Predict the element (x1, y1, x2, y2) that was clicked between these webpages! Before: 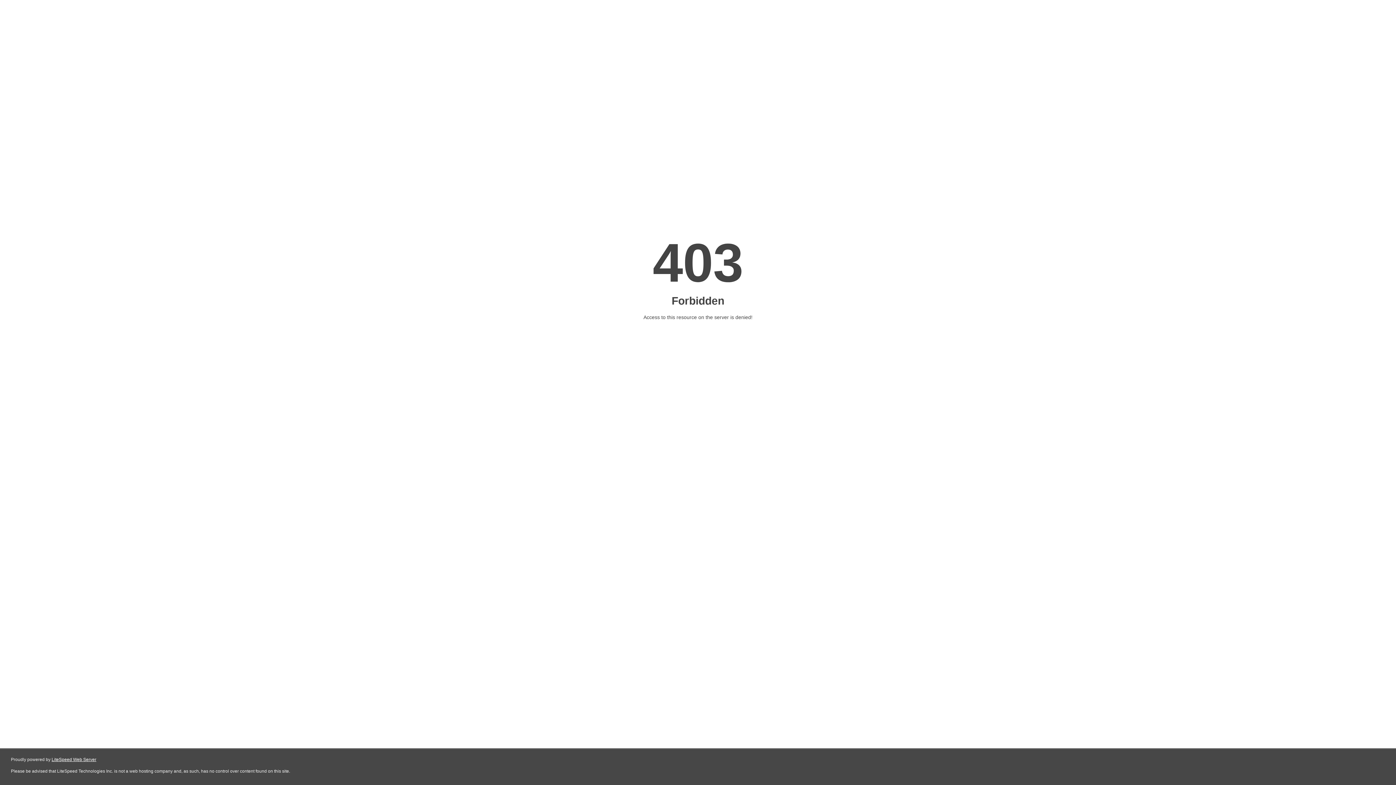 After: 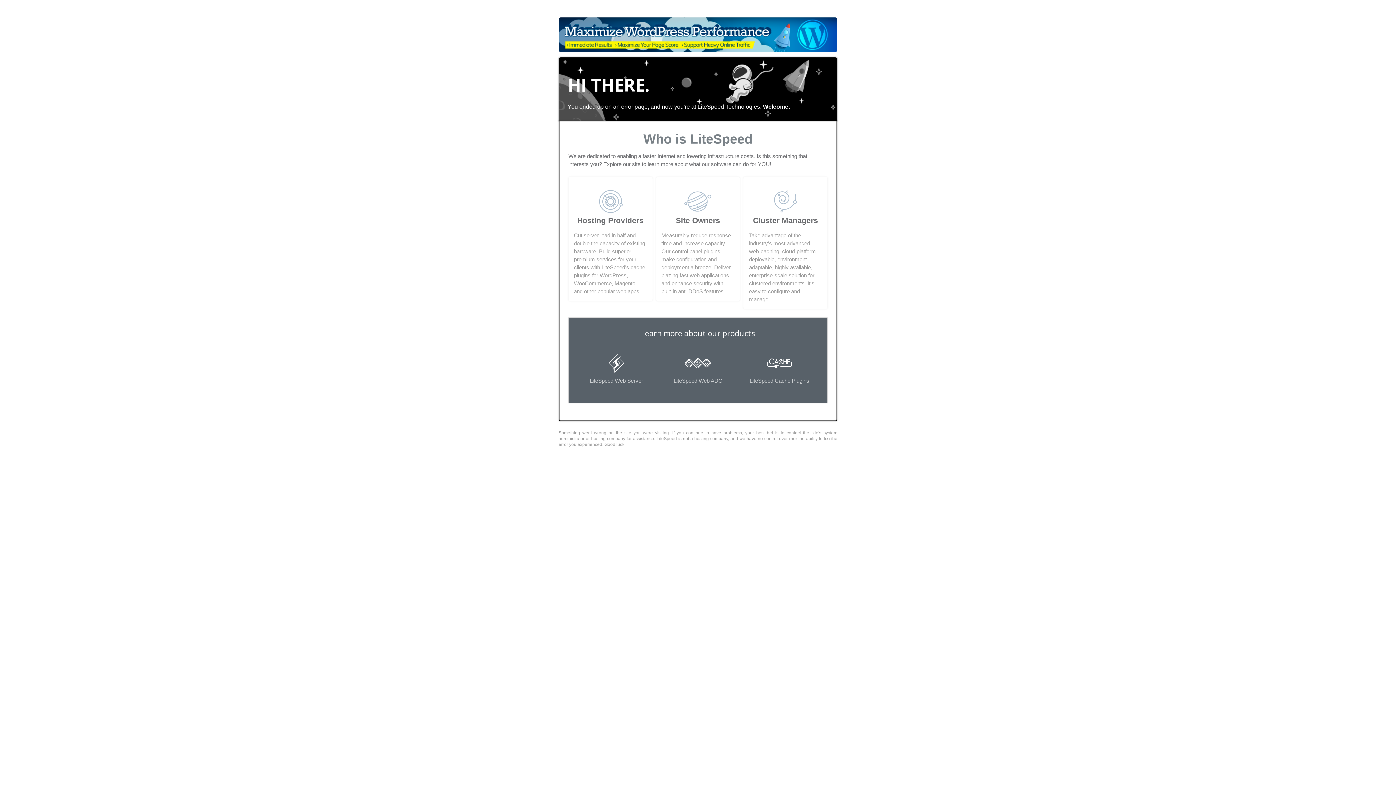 Action: label: LiteSpeed Web Server bbox: (51, 757, 96, 762)